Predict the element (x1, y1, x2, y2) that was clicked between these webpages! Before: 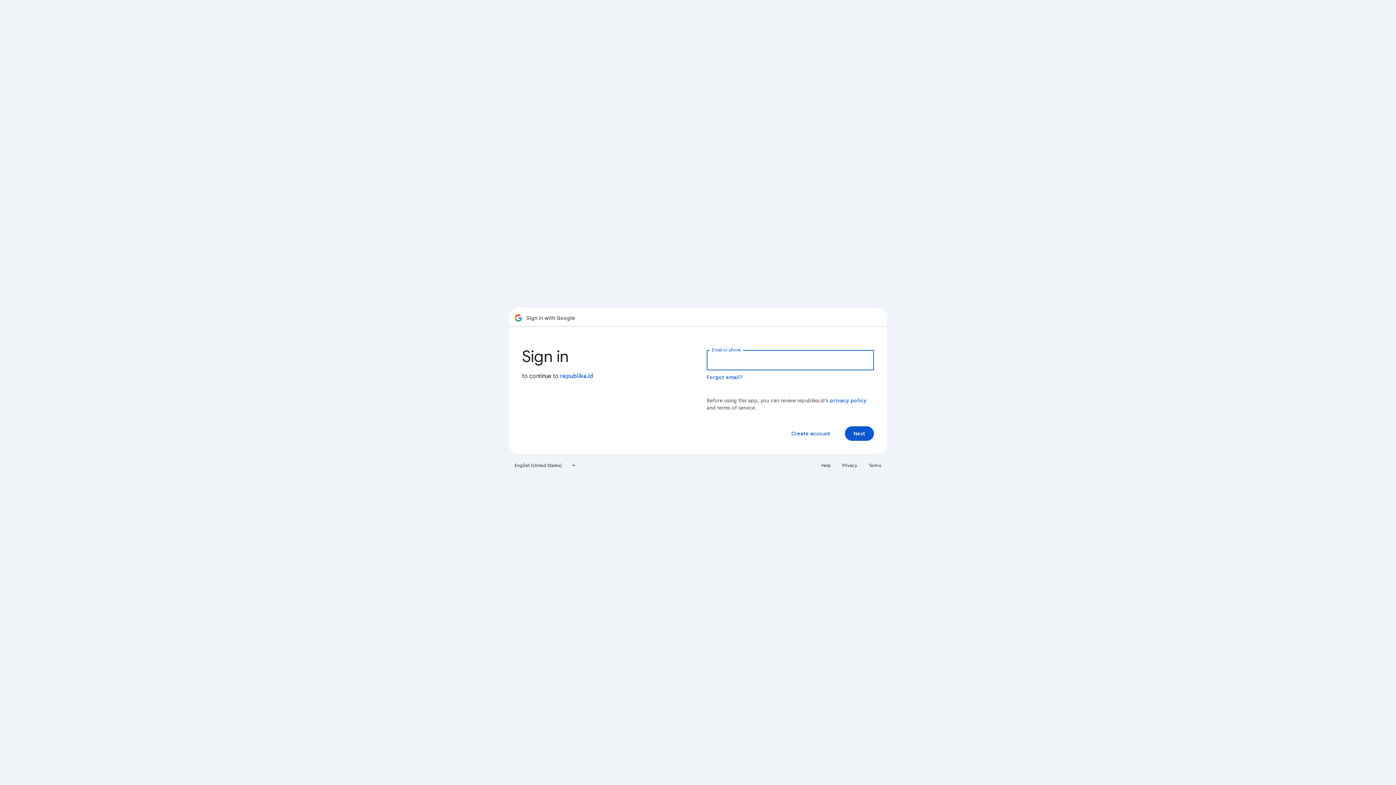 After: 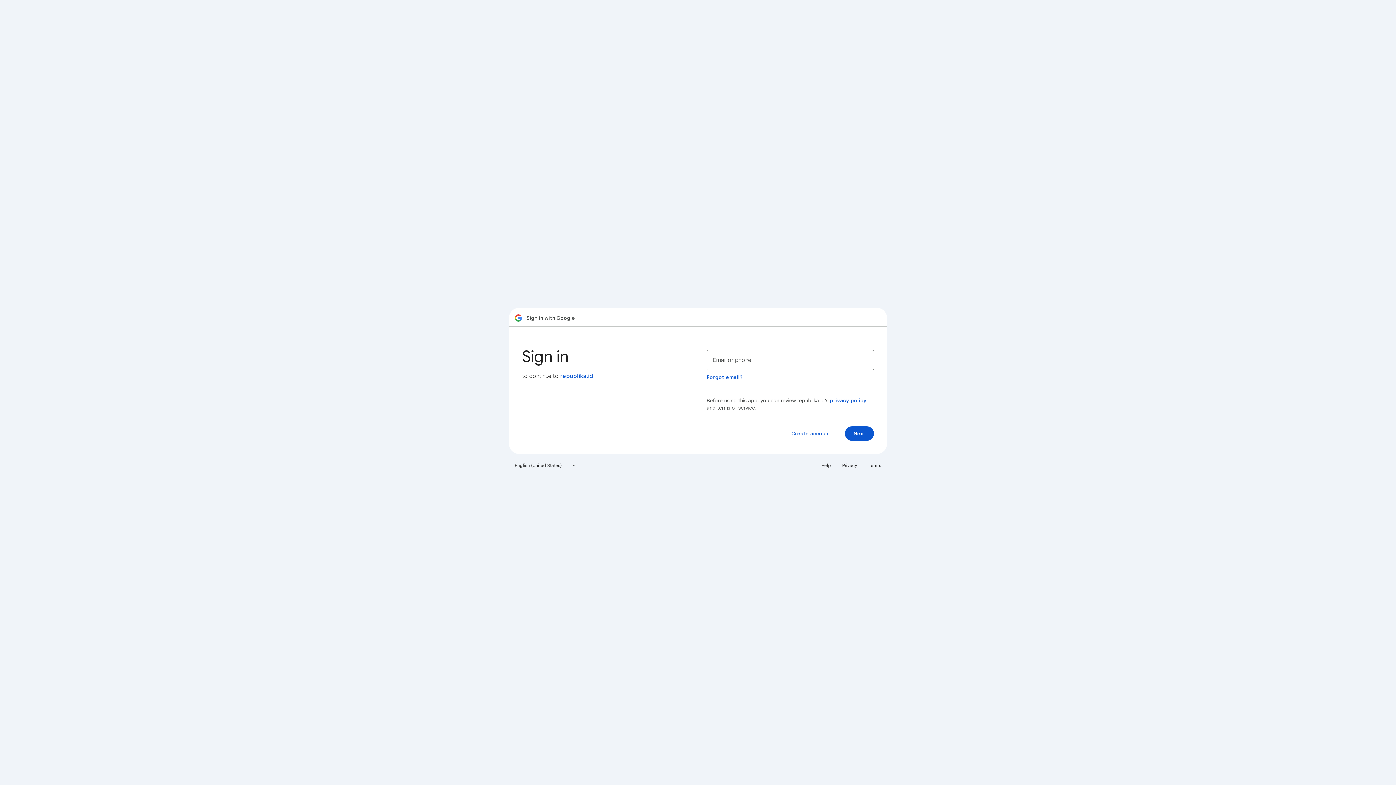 Action: label: Privacy bbox: (838, 460, 861, 471)